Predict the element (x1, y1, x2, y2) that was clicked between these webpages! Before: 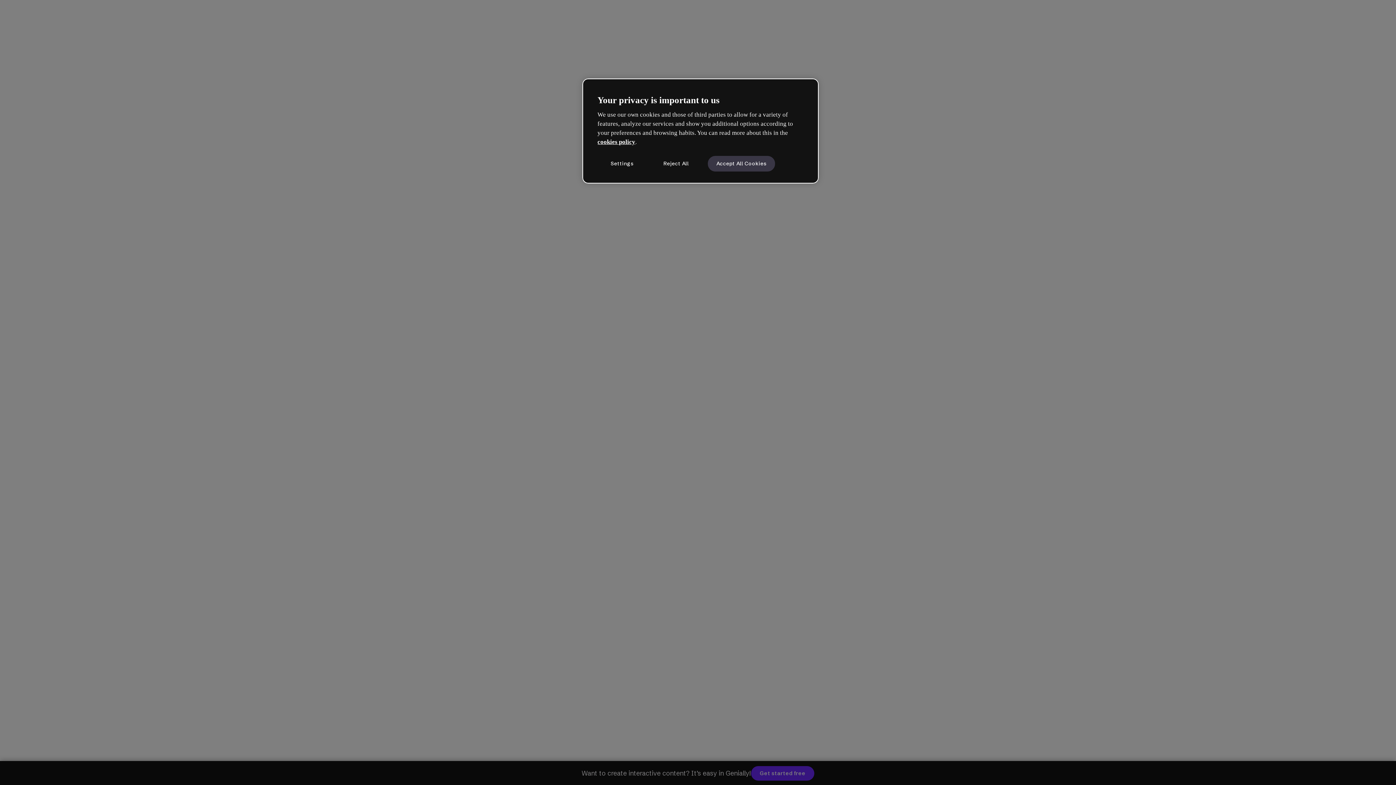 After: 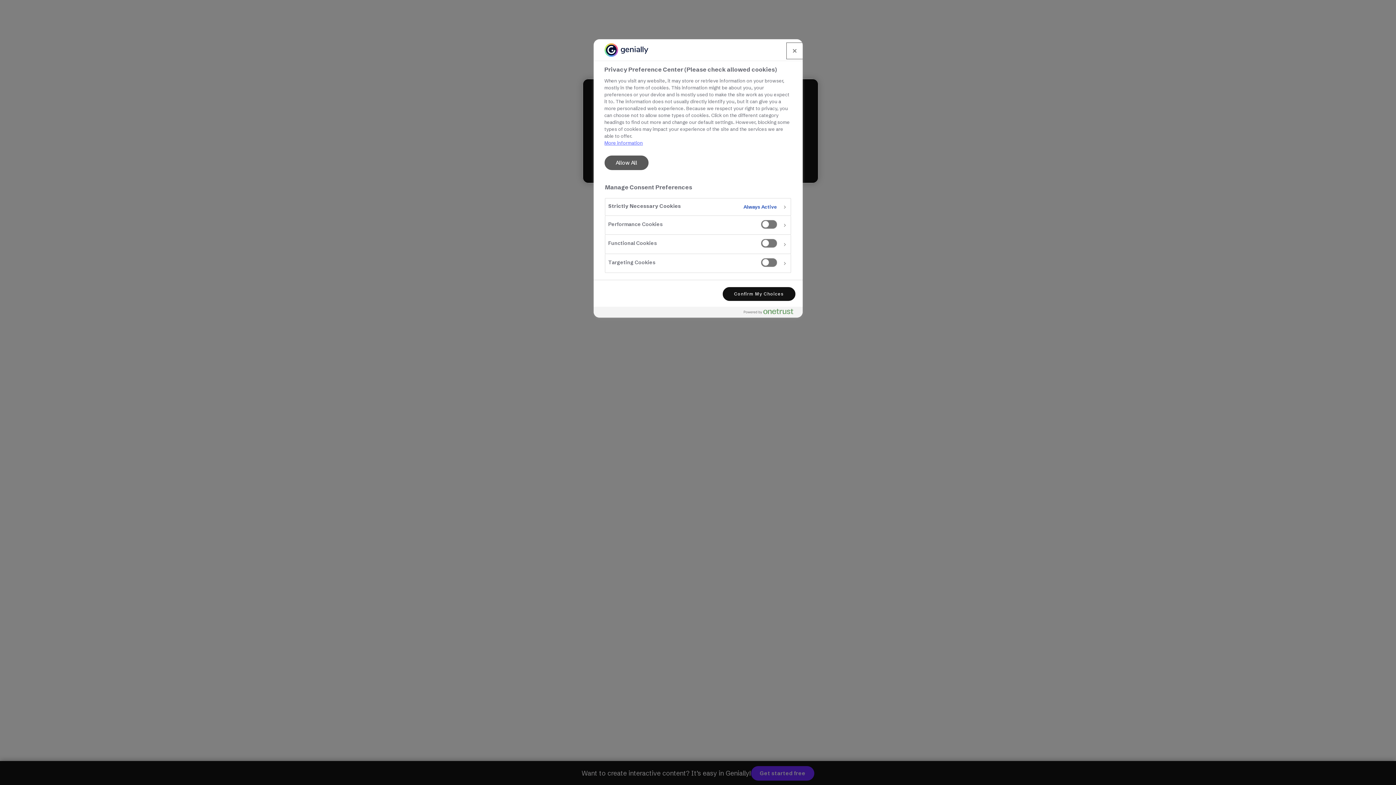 Action: bbox: (597, 155, 646, 171) label: Settings